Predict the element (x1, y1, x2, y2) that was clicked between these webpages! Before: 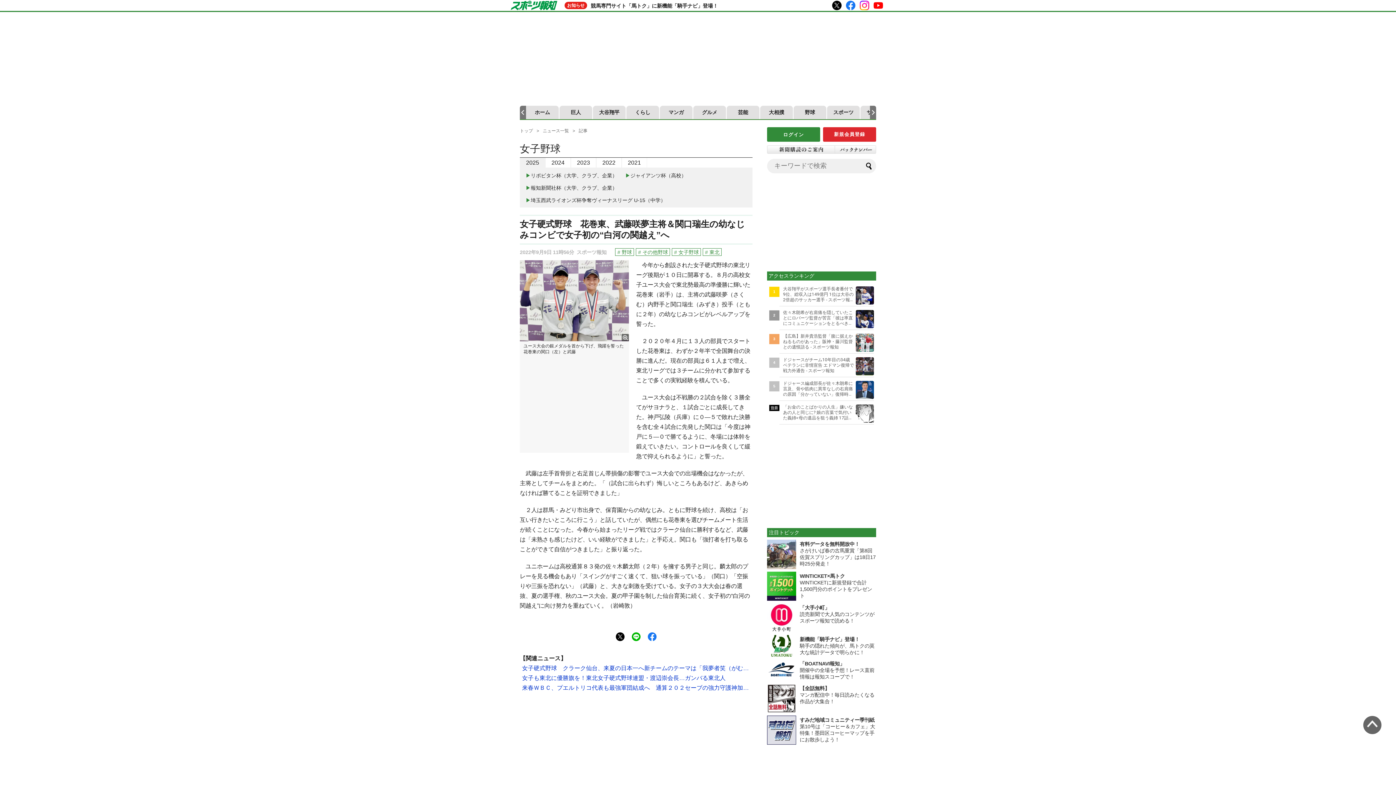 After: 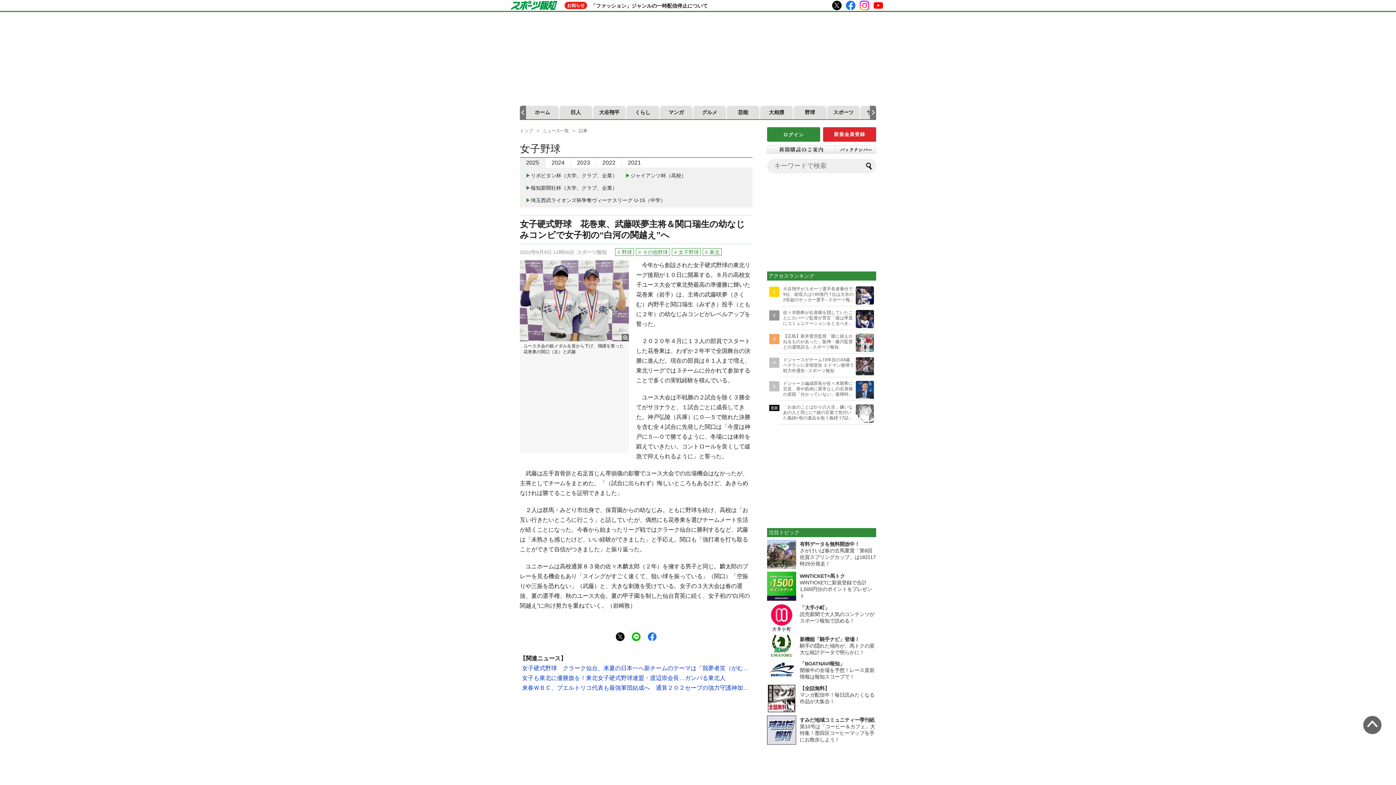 Action: bbox: (616, 632, 624, 641)